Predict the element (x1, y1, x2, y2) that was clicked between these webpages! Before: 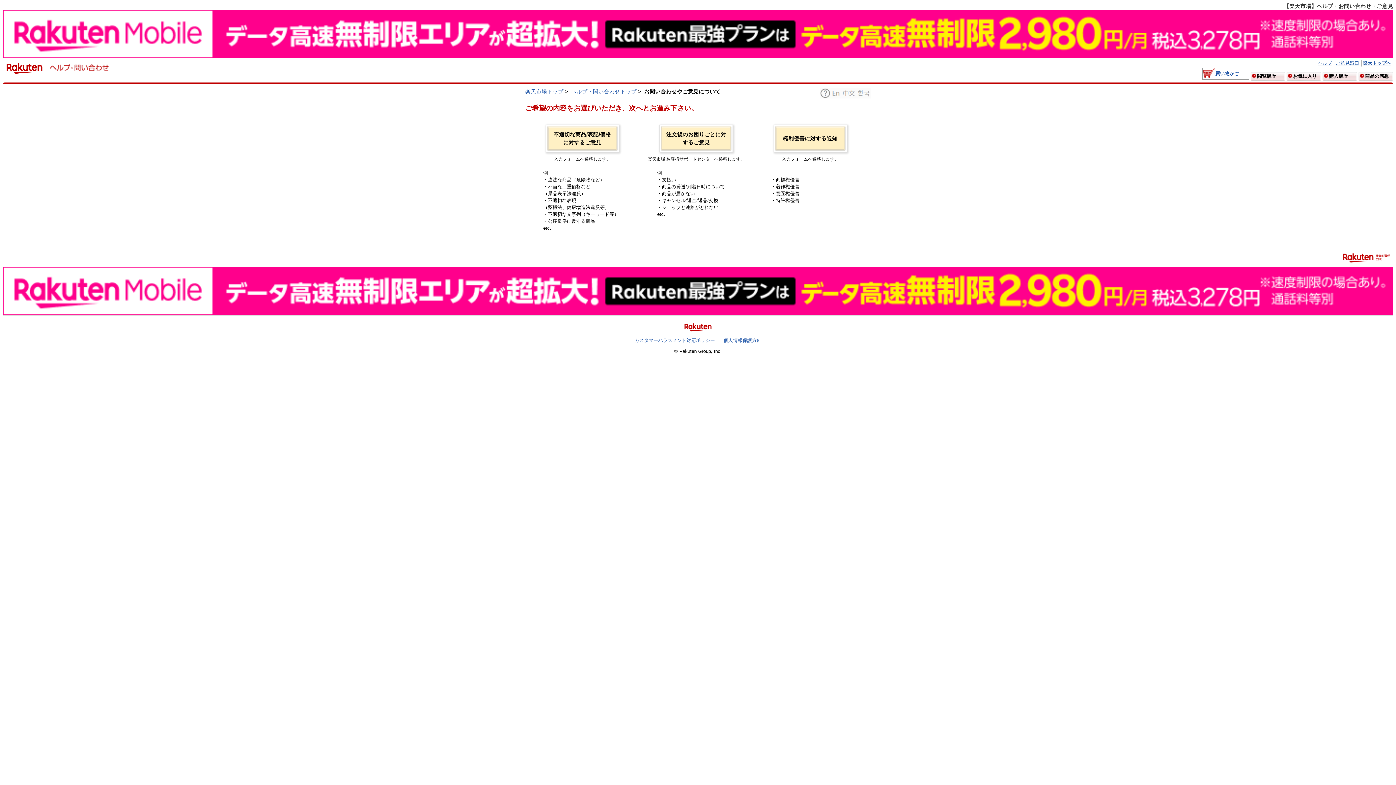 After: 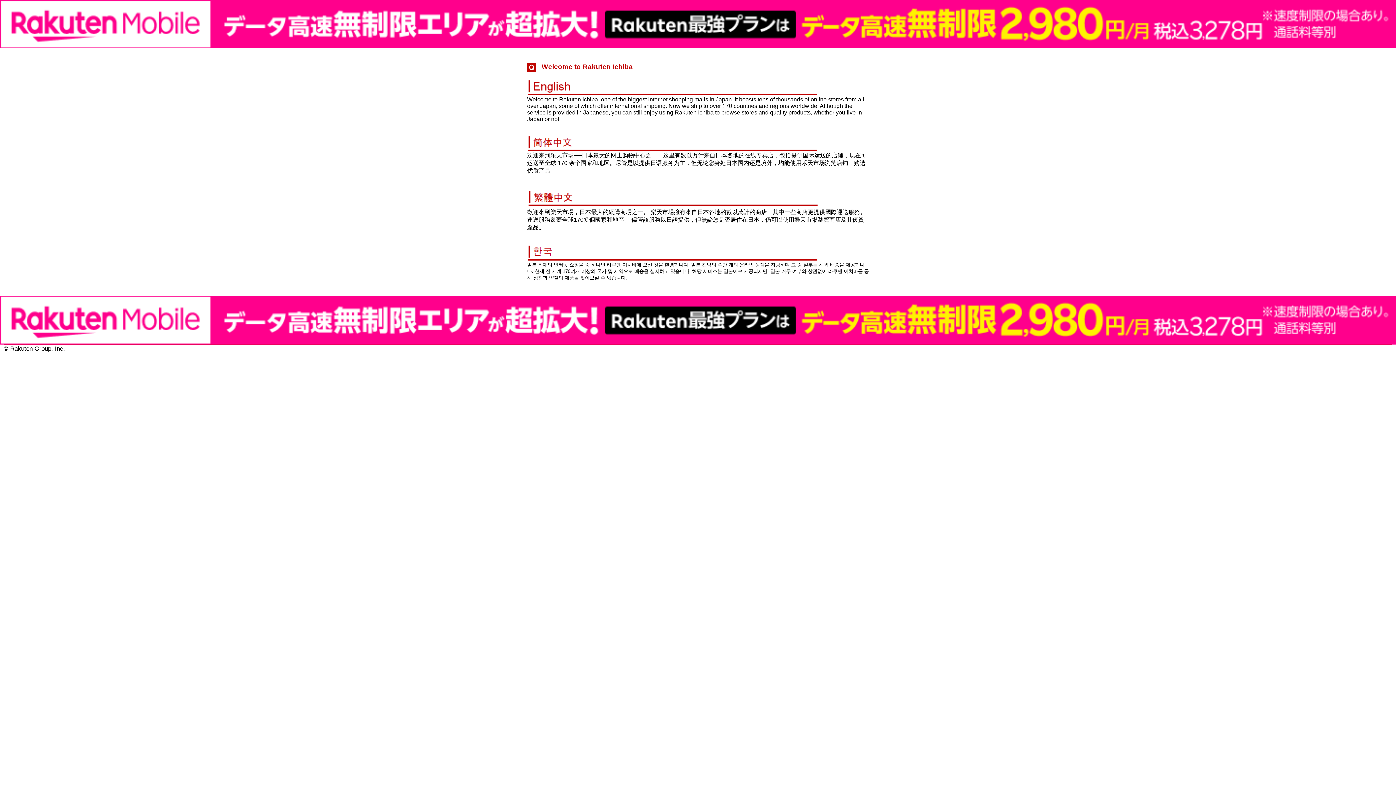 Action: bbox: (820, 88, 870, 94)